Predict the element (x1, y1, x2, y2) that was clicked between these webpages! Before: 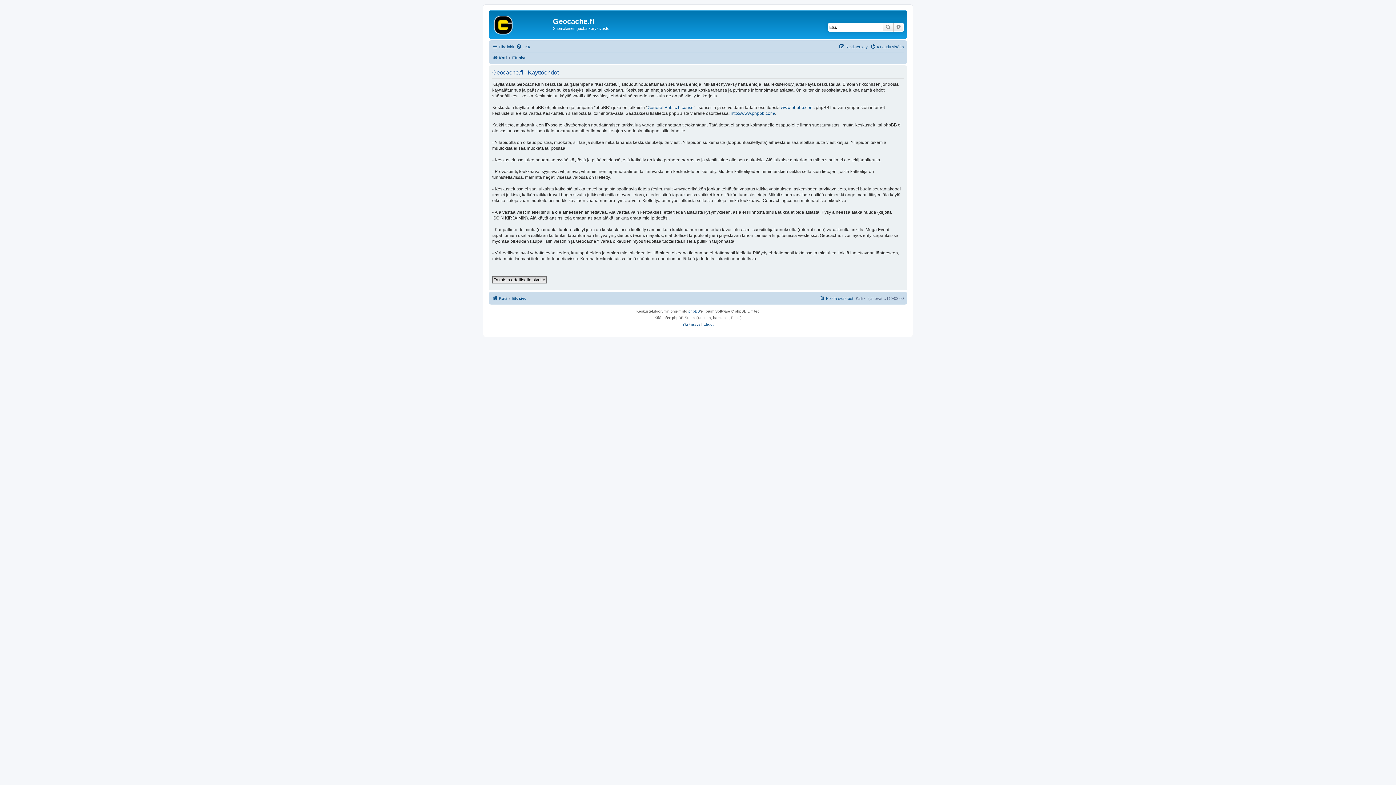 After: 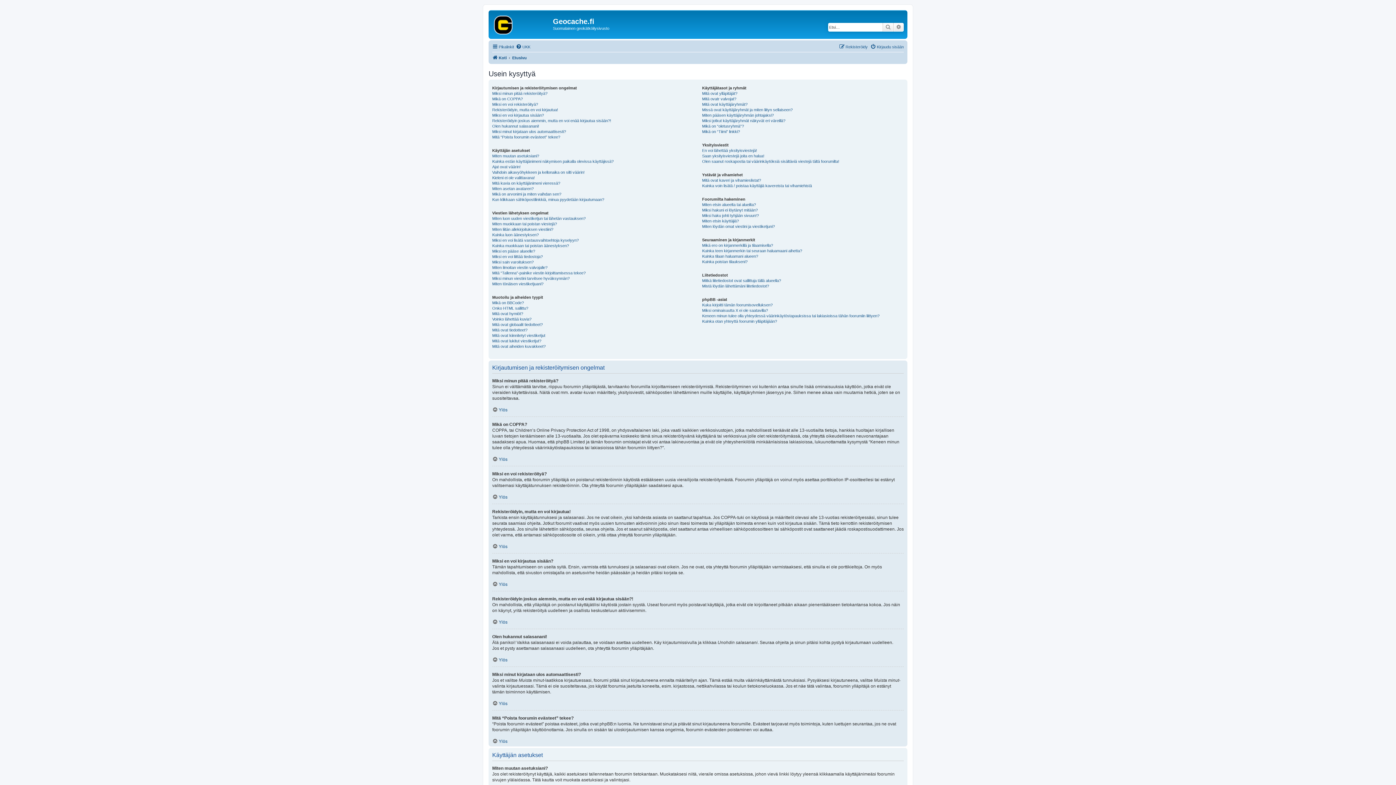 Action: label: UKK bbox: (516, 42, 530, 51)